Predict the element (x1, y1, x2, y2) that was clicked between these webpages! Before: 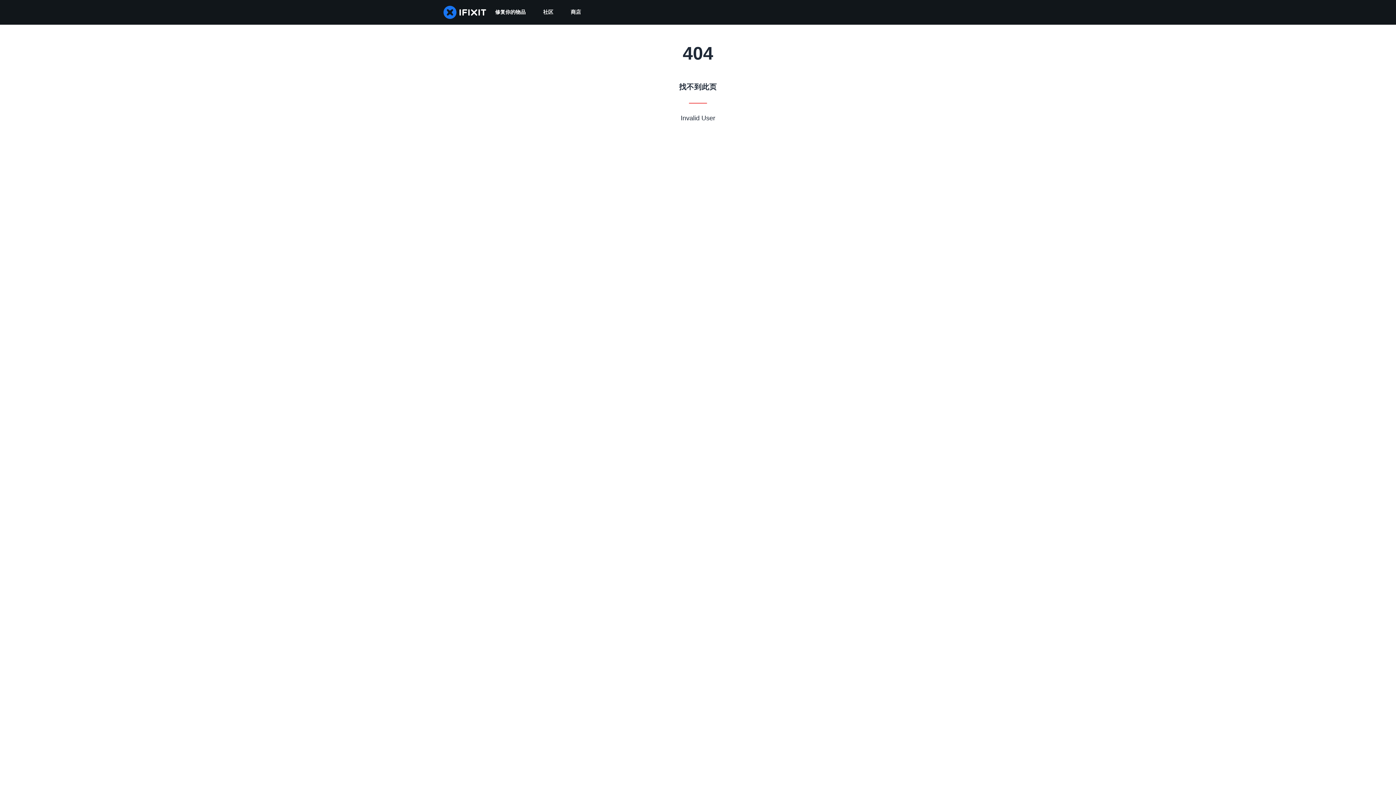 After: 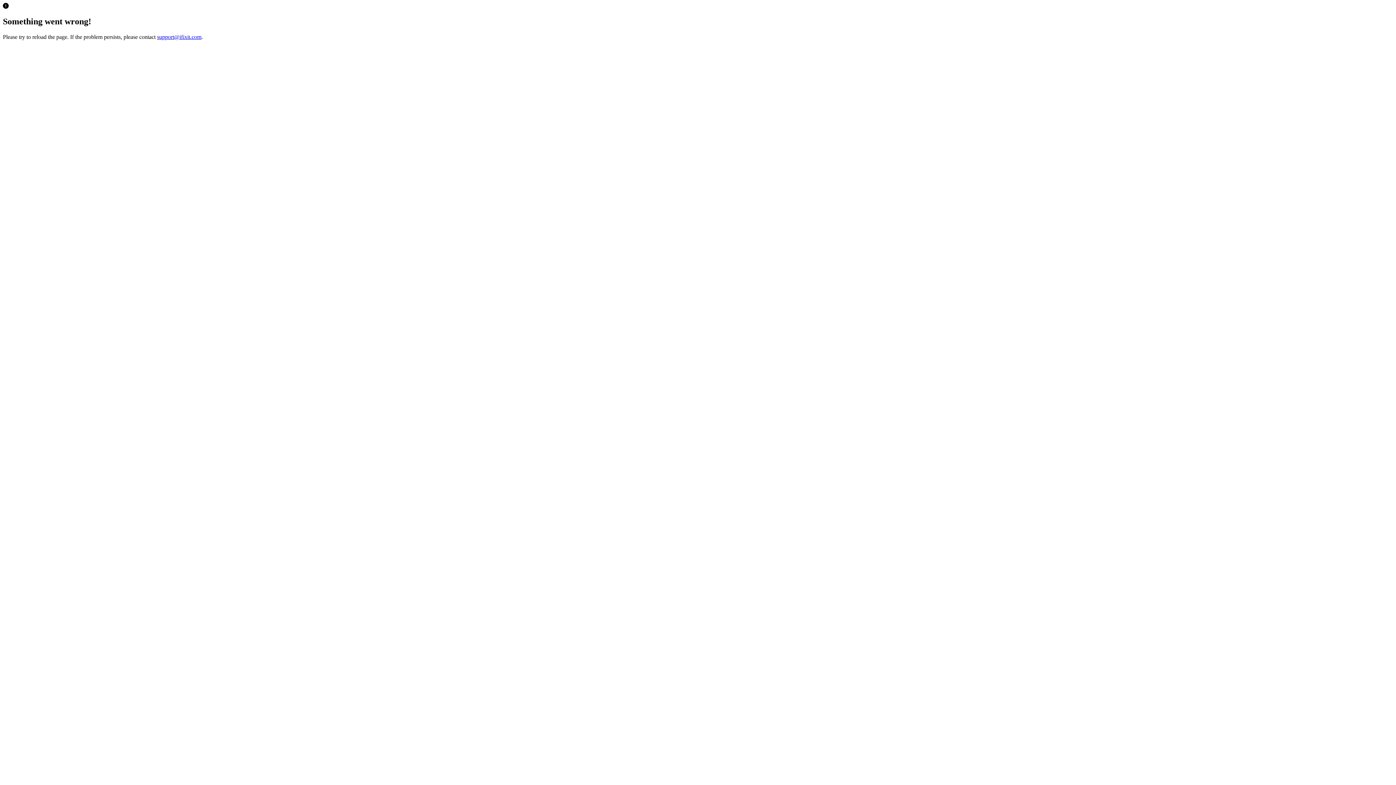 Action: label: 商店 bbox: (562, 0, 589, 24)